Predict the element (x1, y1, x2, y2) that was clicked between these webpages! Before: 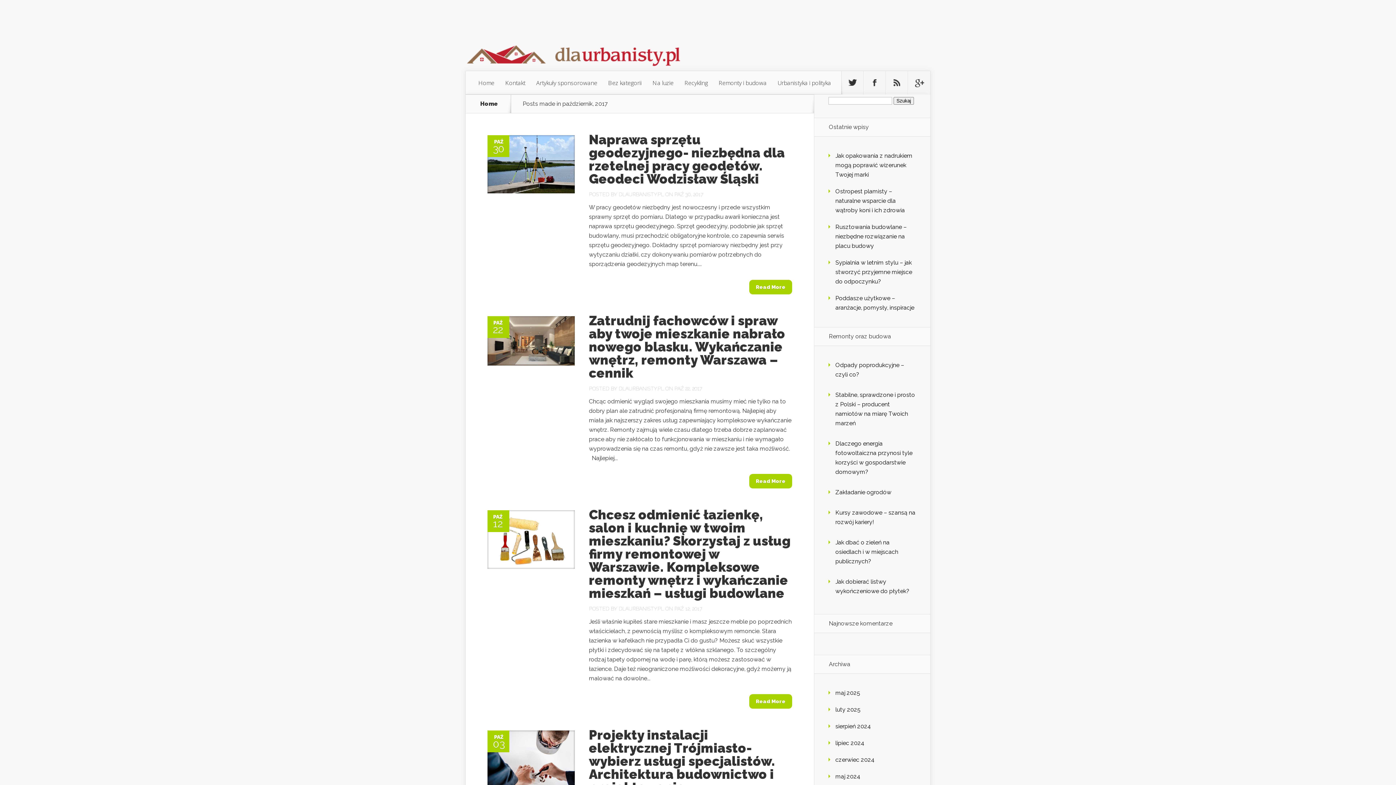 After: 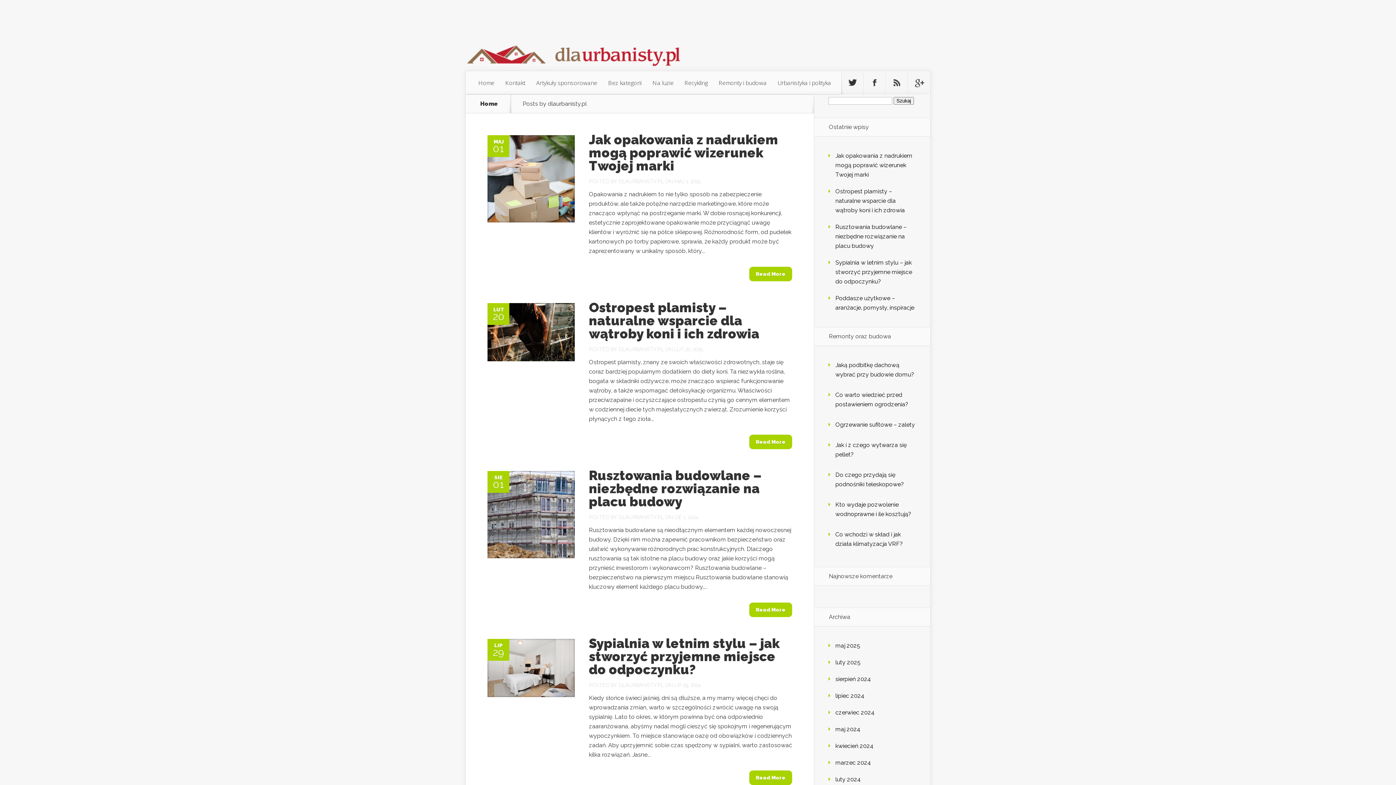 Action: label: DLAURBANISTY.PL bbox: (618, 191, 664, 197)